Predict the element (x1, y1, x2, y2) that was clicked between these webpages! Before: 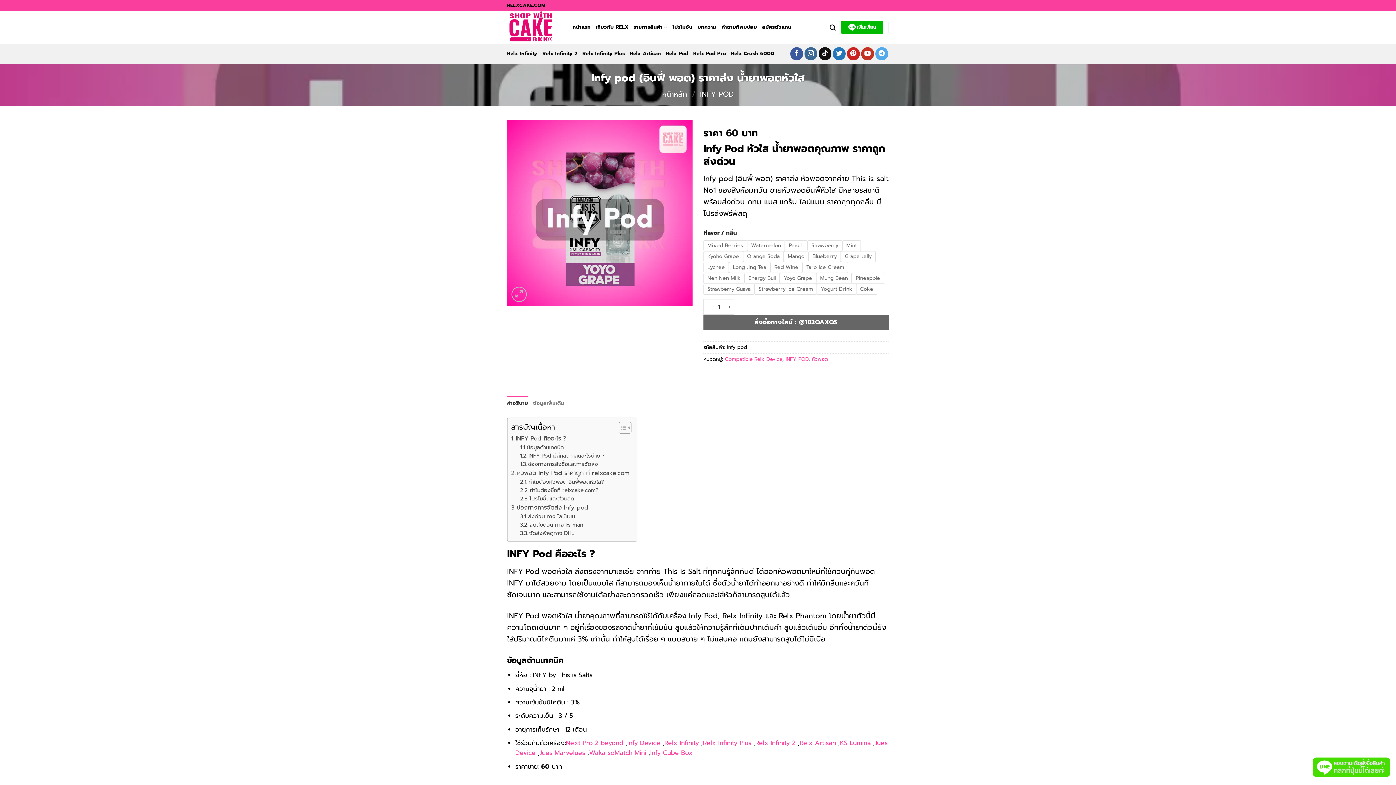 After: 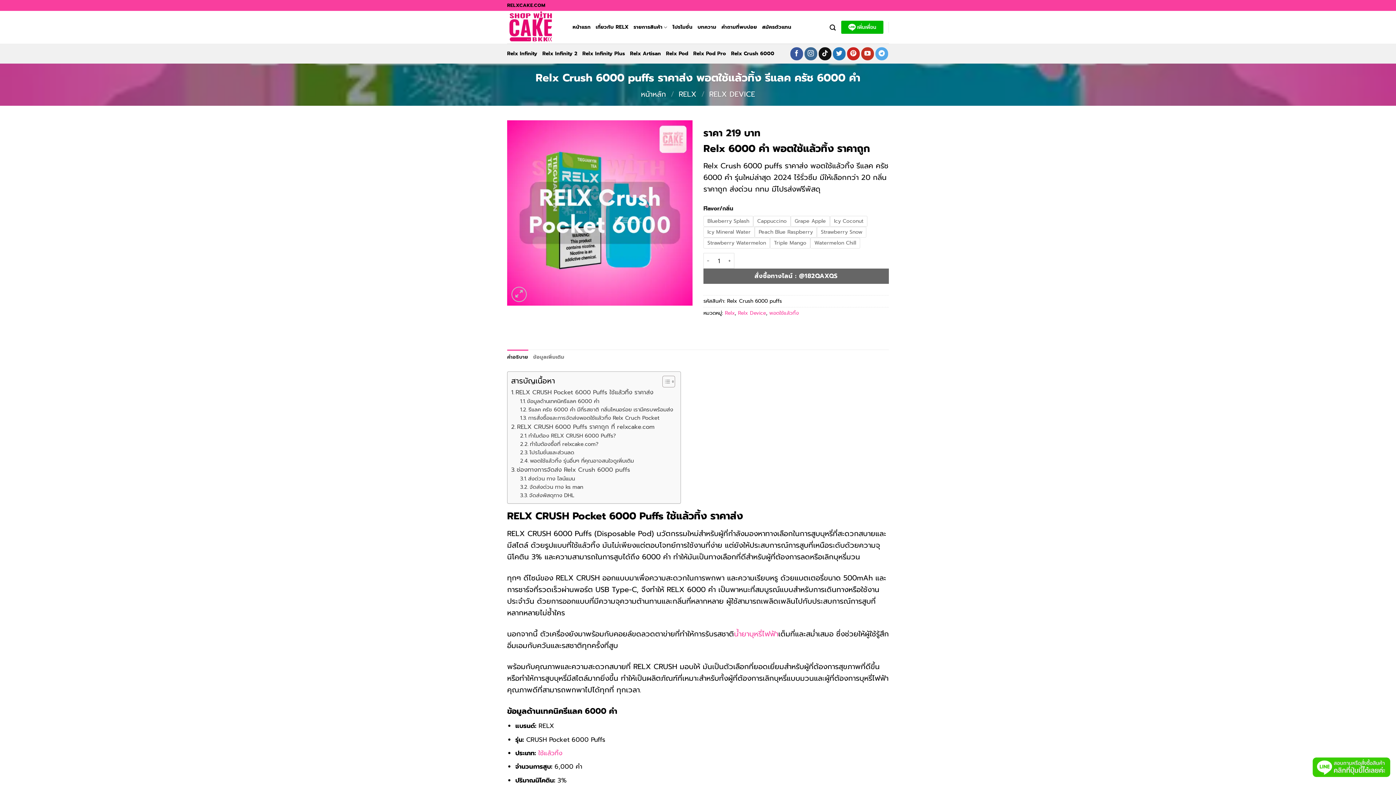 Action: bbox: (731, 47, 774, 60) label: Relx Crush 6000